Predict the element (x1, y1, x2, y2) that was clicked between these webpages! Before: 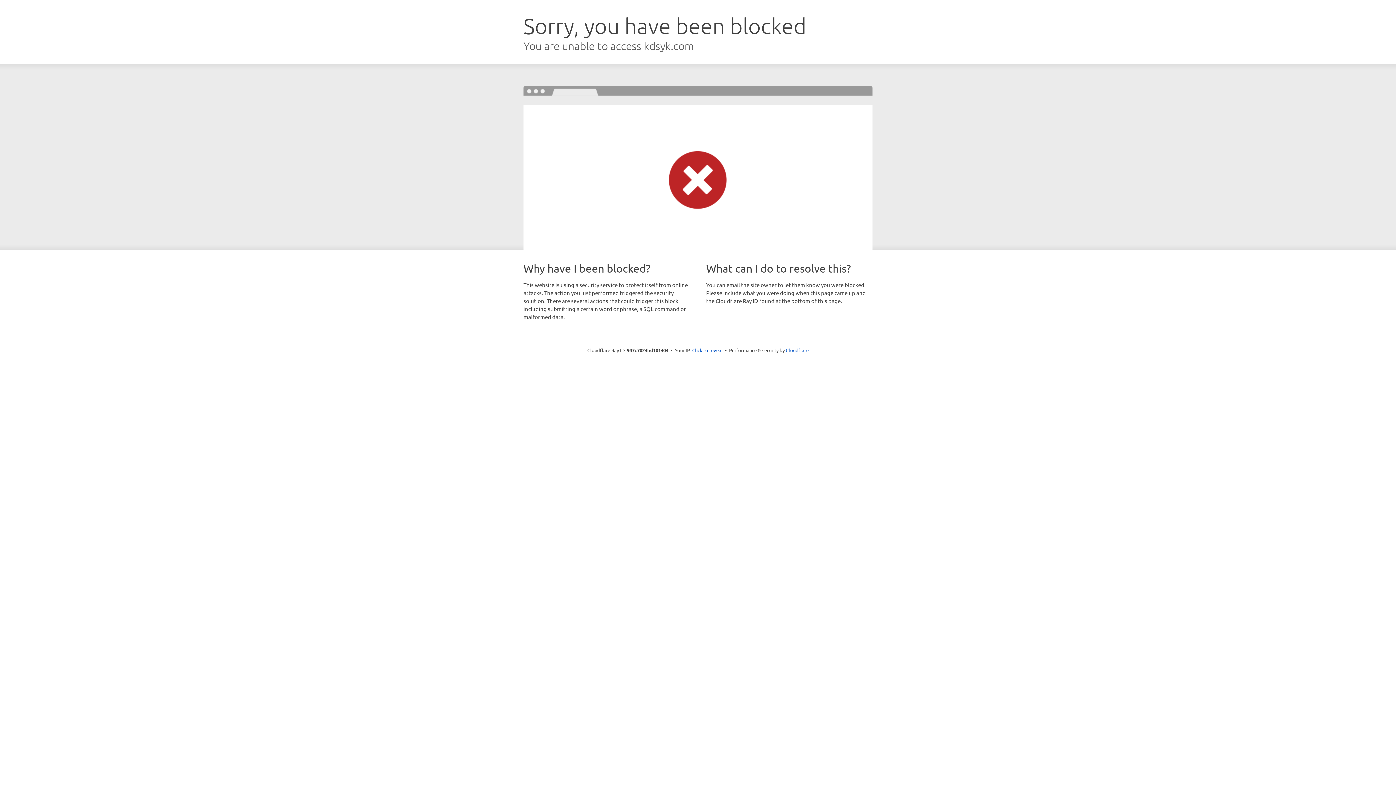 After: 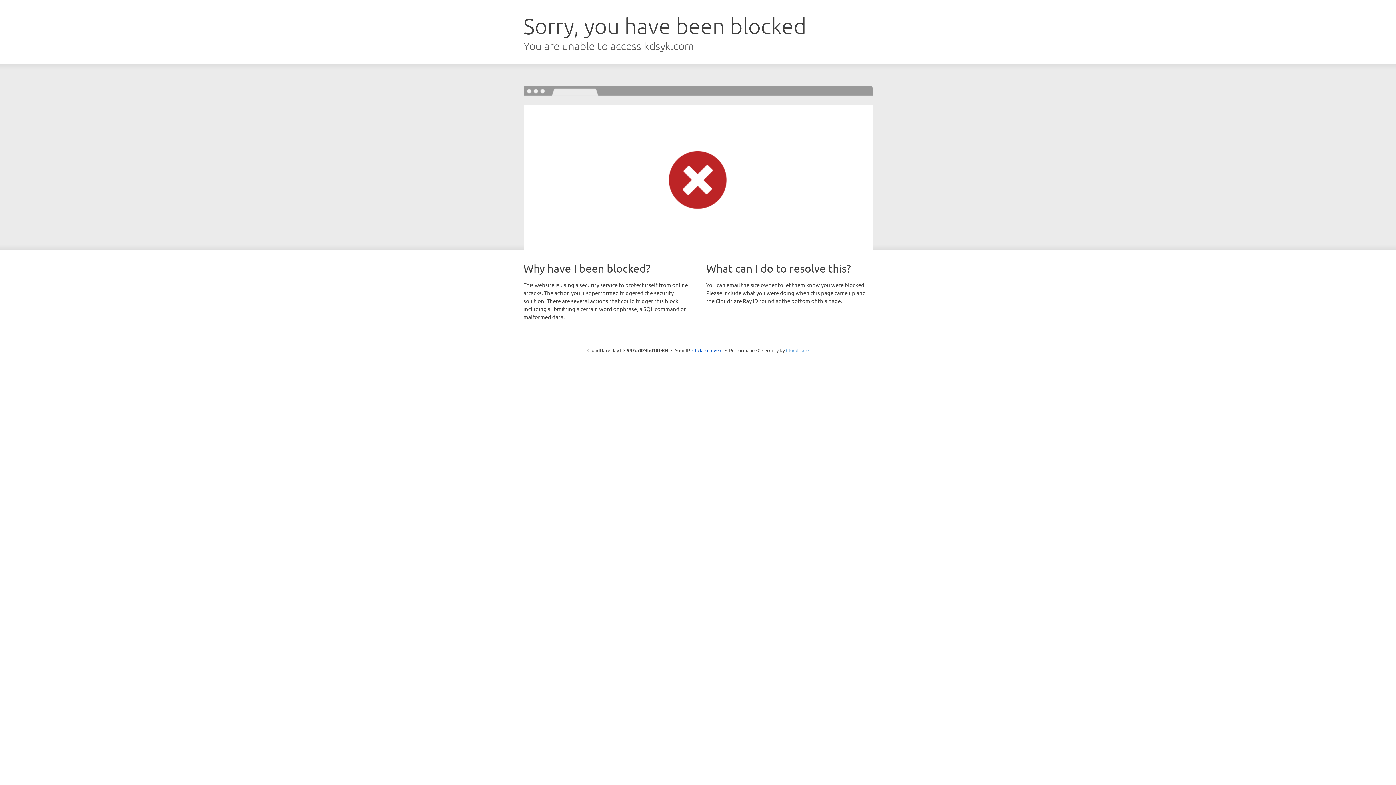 Action: bbox: (786, 347, 808, 353) label: Cloudflare